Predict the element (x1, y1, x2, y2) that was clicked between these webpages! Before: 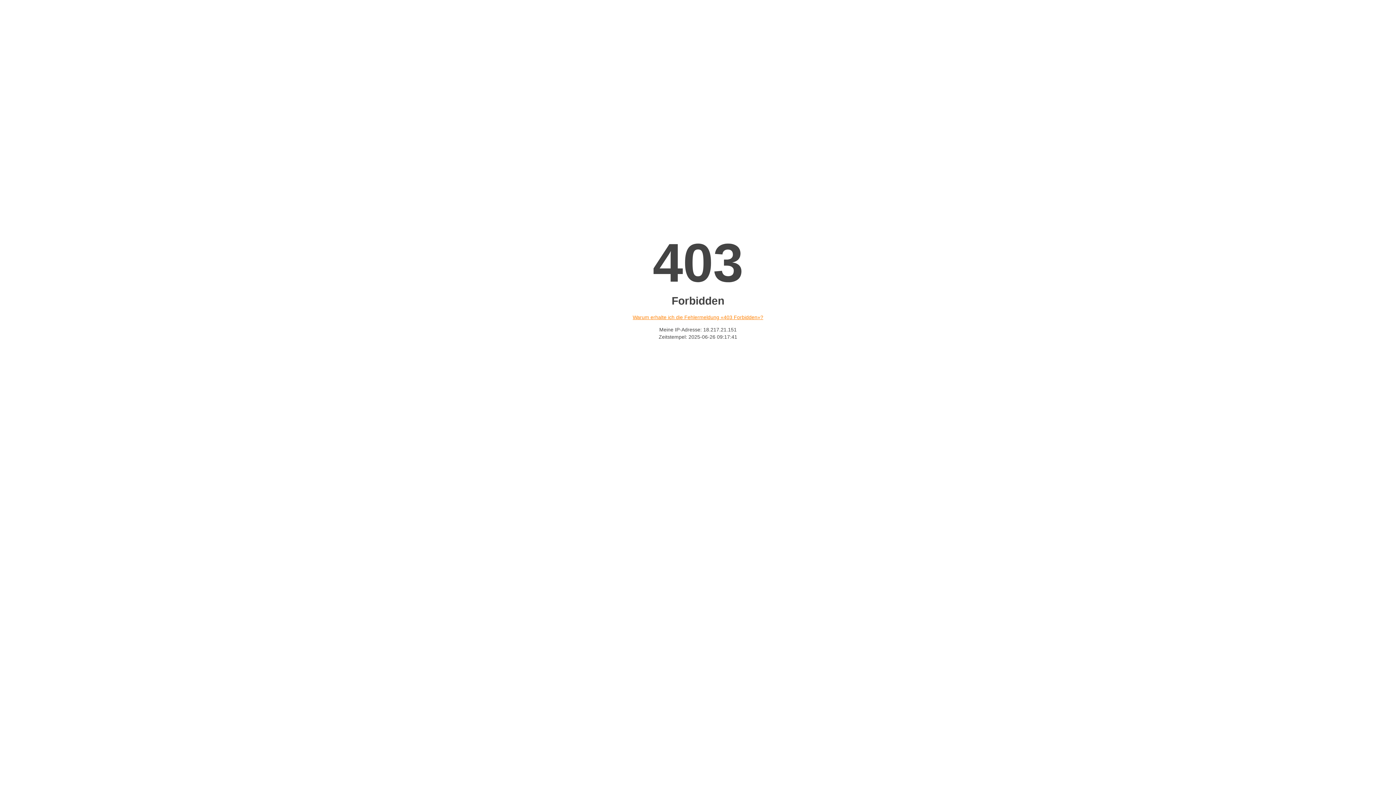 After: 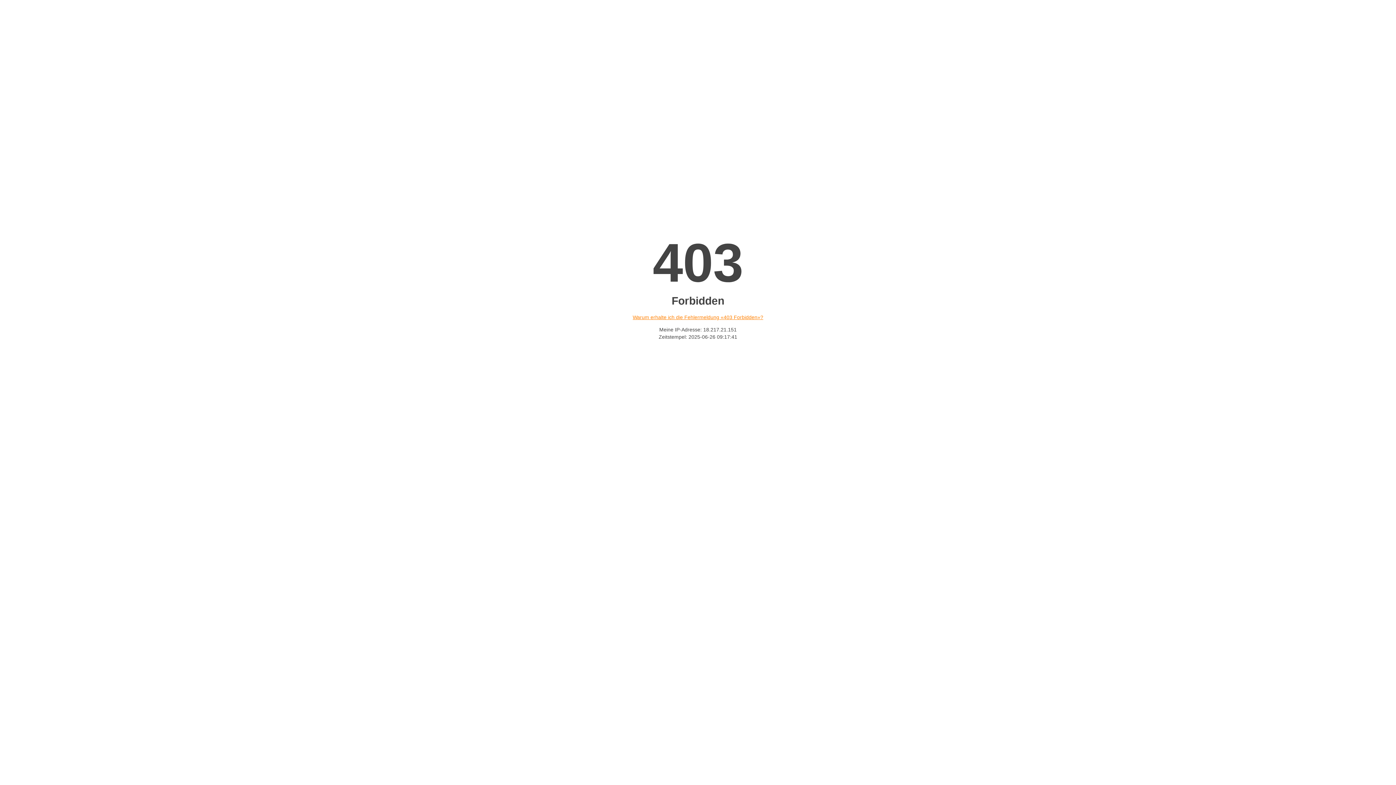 Action: label: Warum erhalte ich die Fehlermeldung «403 Forbidden»? bbox: (632, 314, 763, 320)